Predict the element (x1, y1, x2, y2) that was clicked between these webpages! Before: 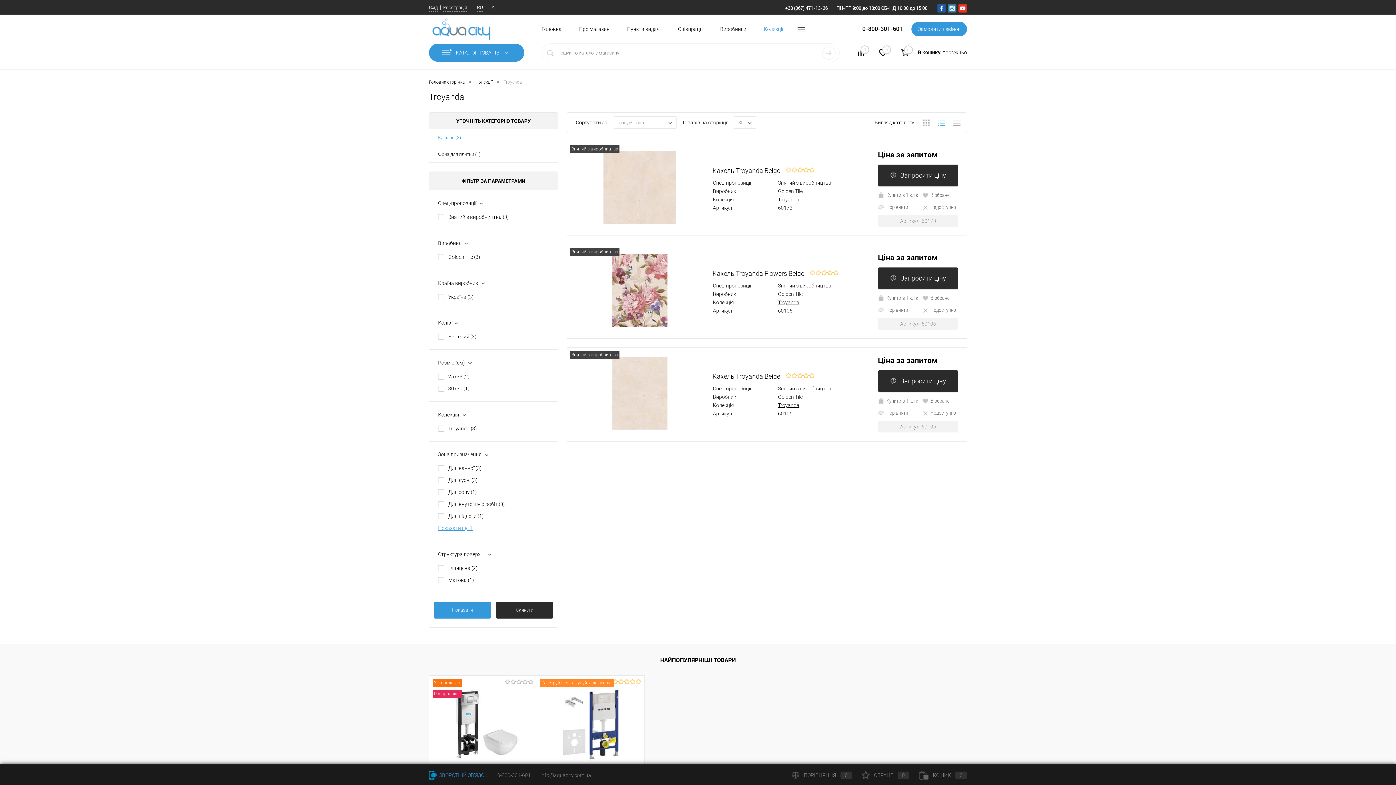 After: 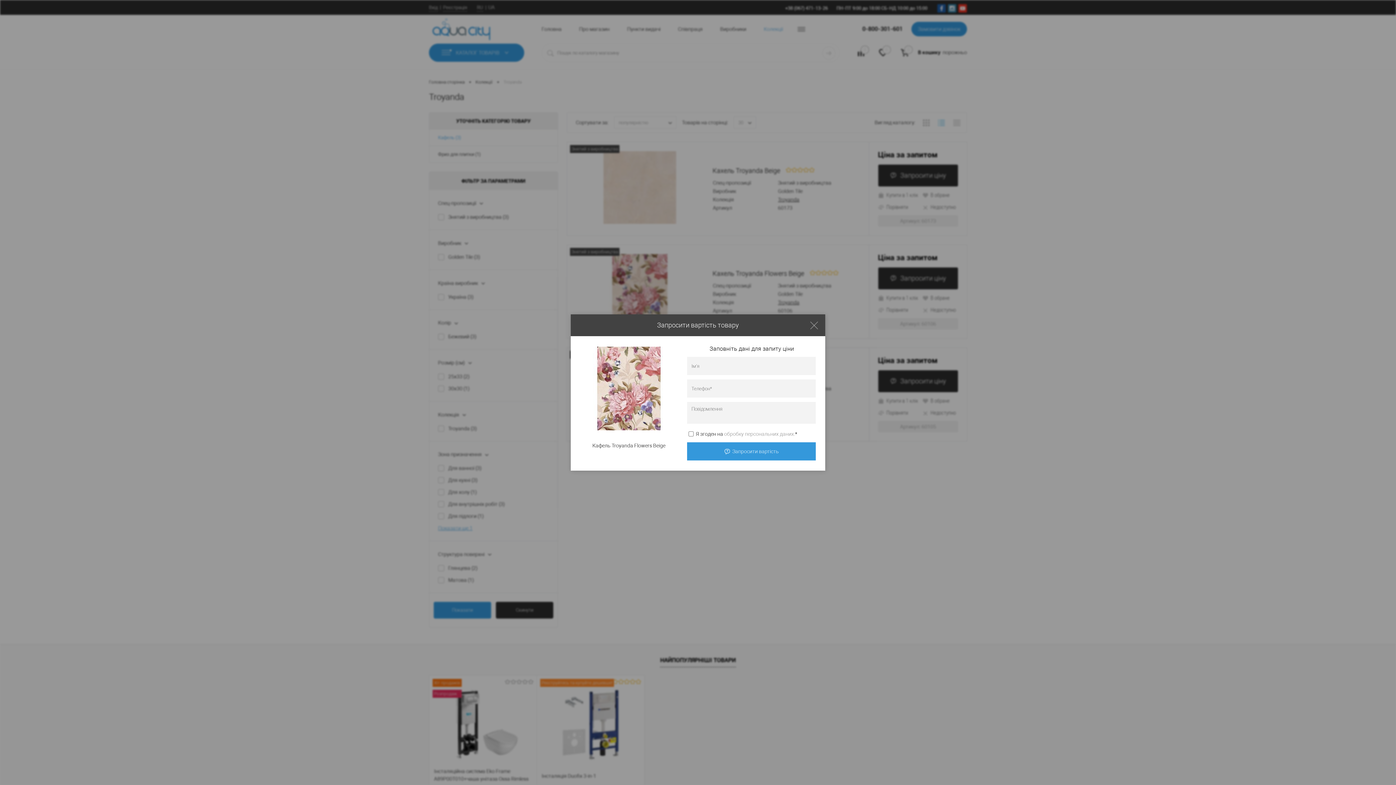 Action: bbox: (878, 267, 958, 289) label: Запросити ціну